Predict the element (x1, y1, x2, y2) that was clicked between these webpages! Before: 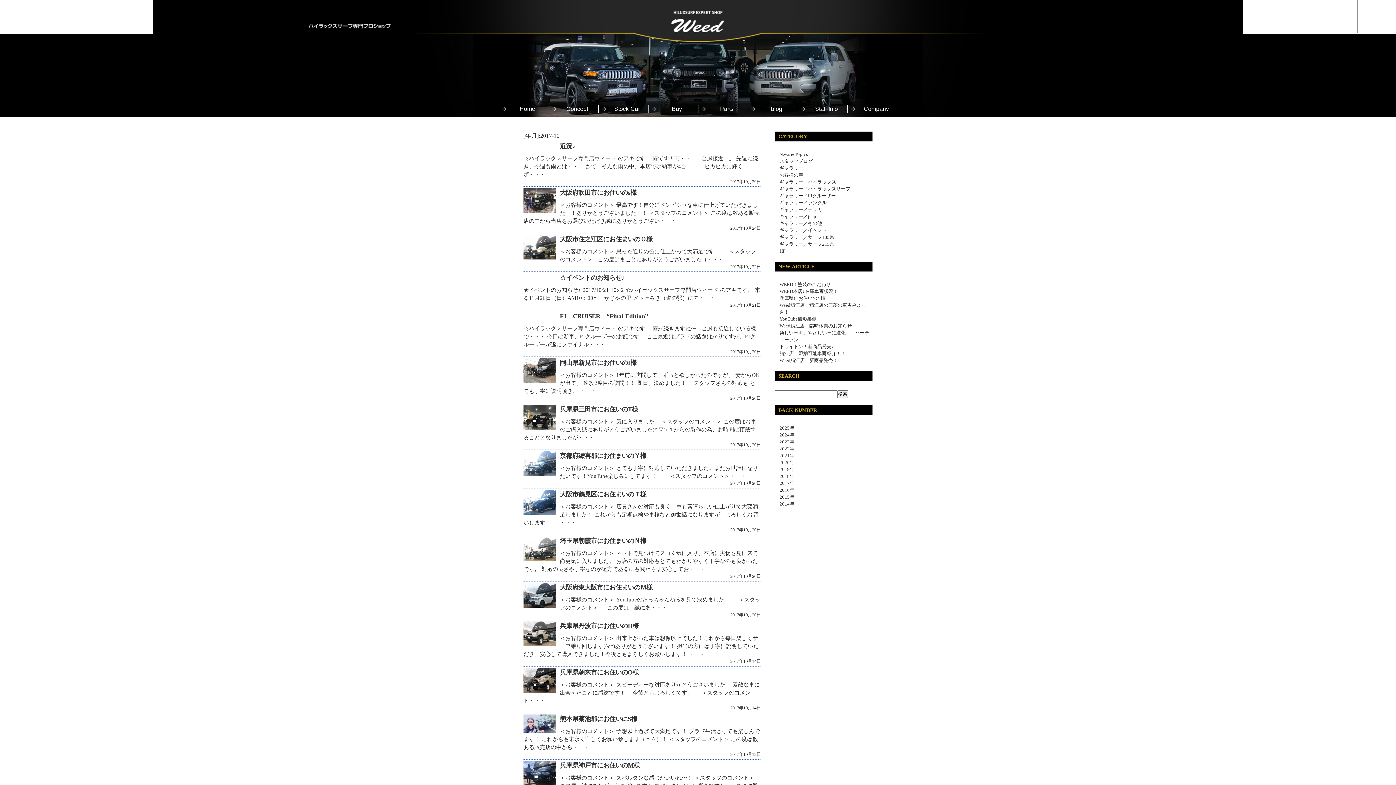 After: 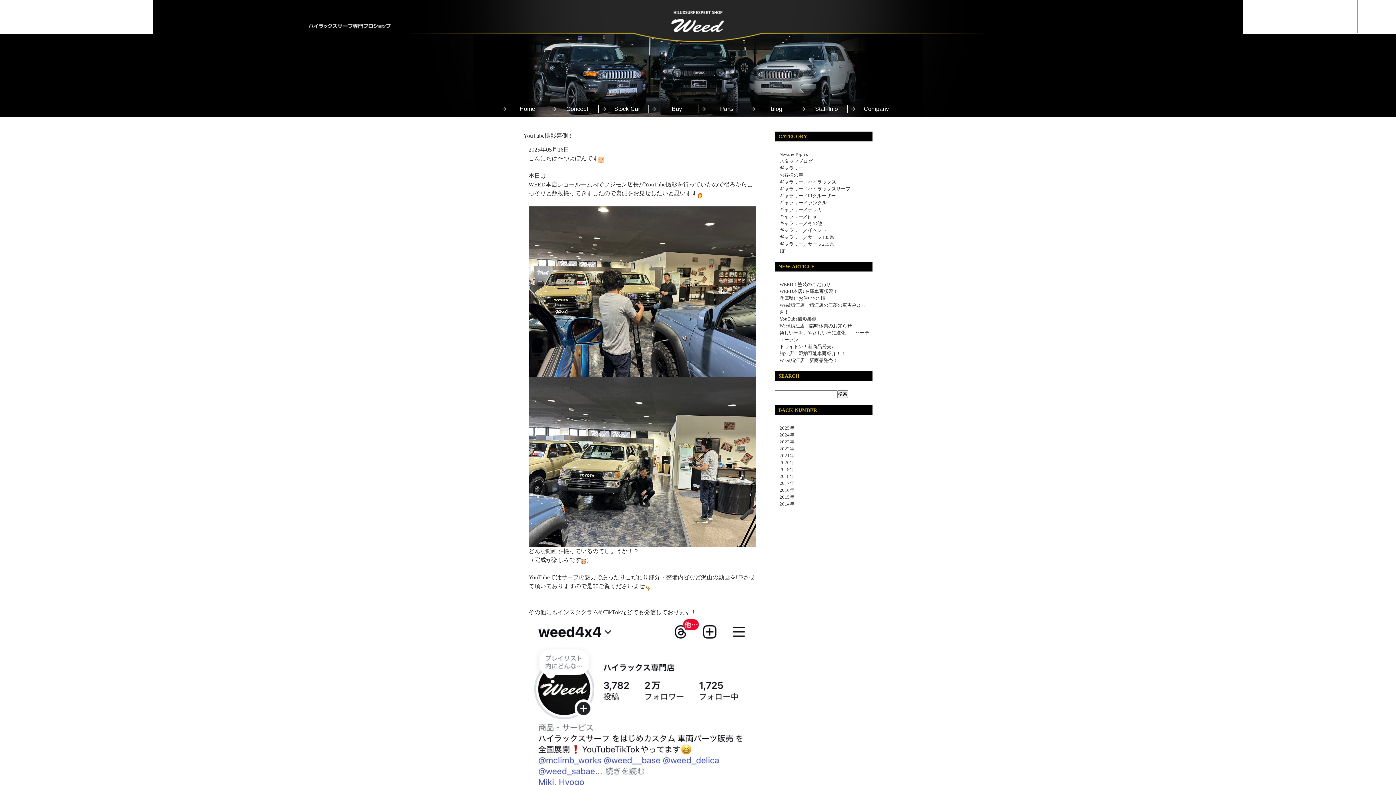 Action: bbox: (779, 316, 821, 321) label: YouTube撮影裏側！